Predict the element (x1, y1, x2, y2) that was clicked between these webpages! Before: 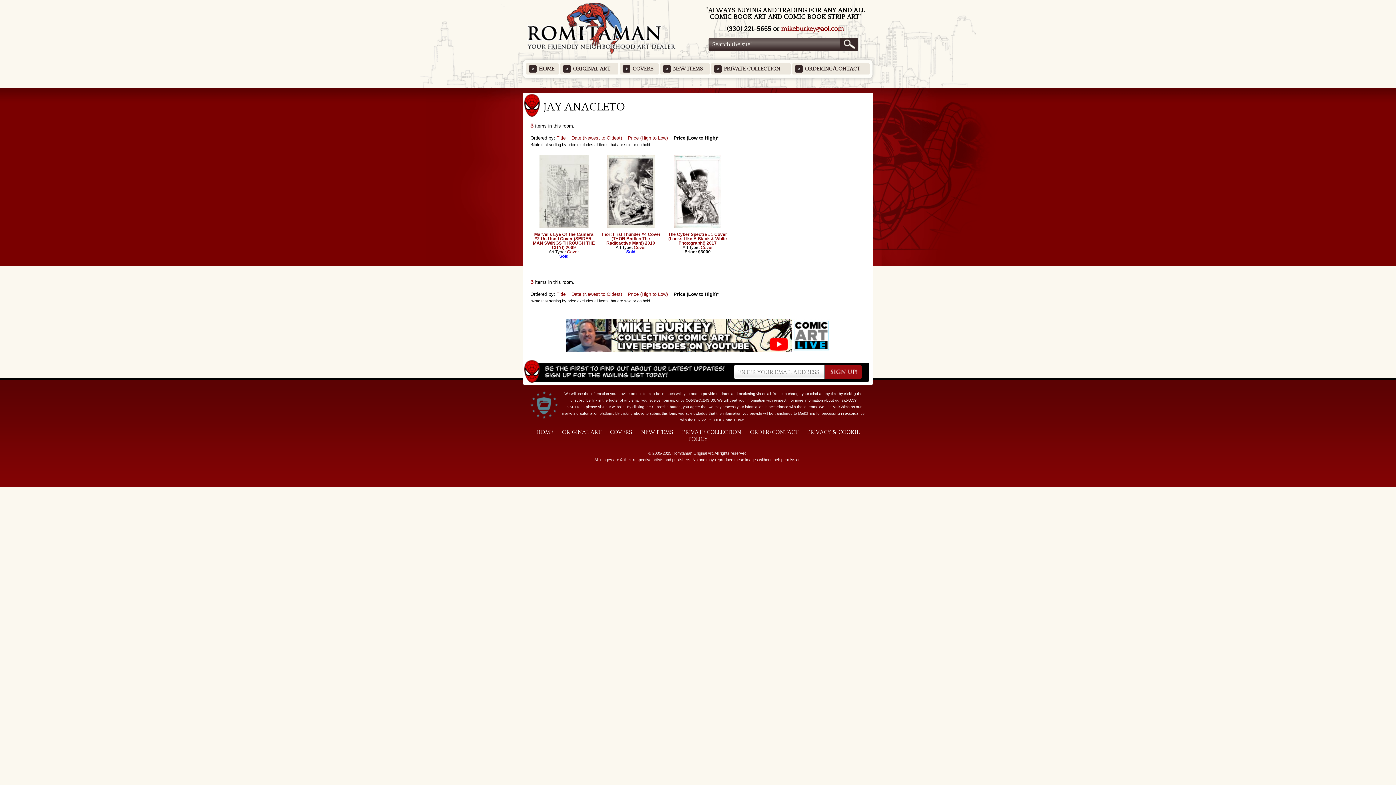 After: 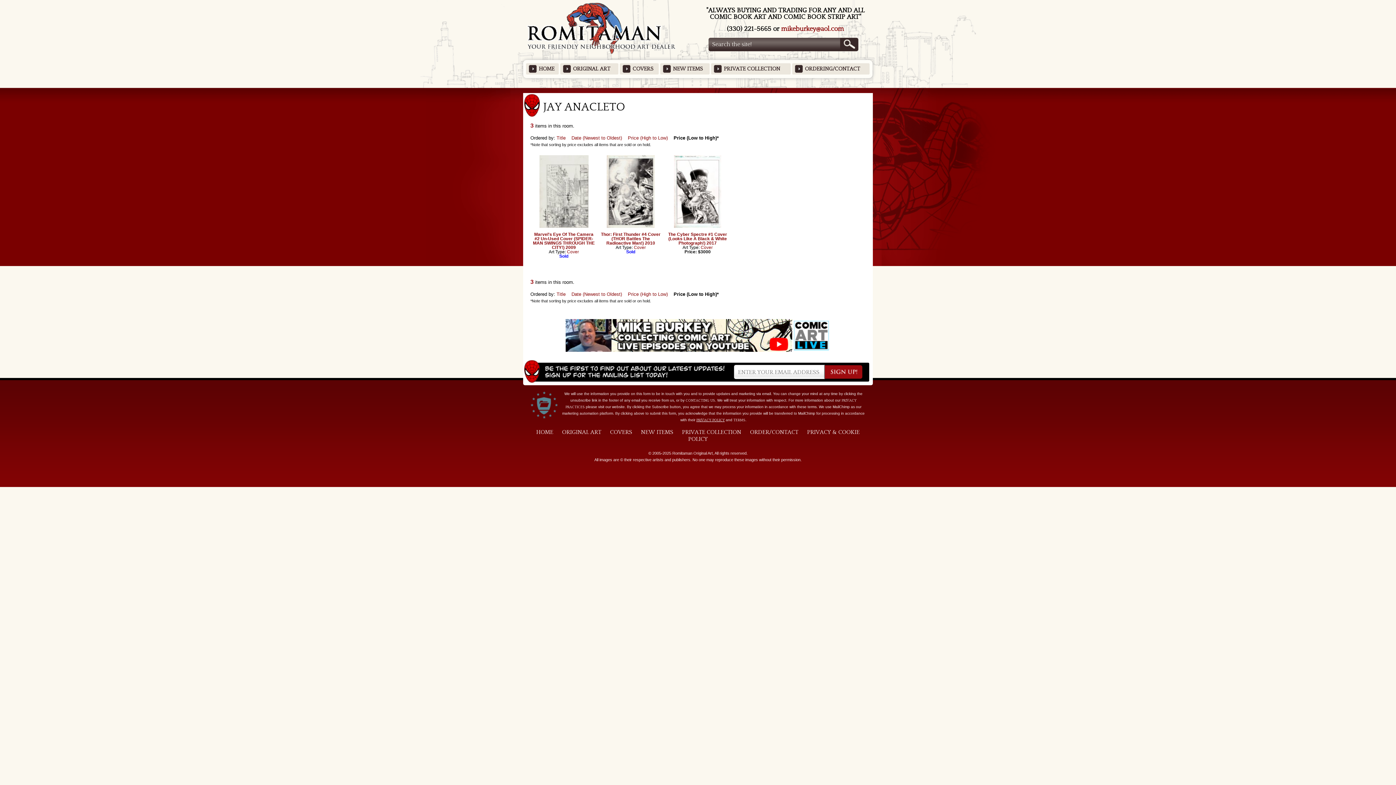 Action: label: PRIVACY POLICY bbox: (696, 418, 724, 422)